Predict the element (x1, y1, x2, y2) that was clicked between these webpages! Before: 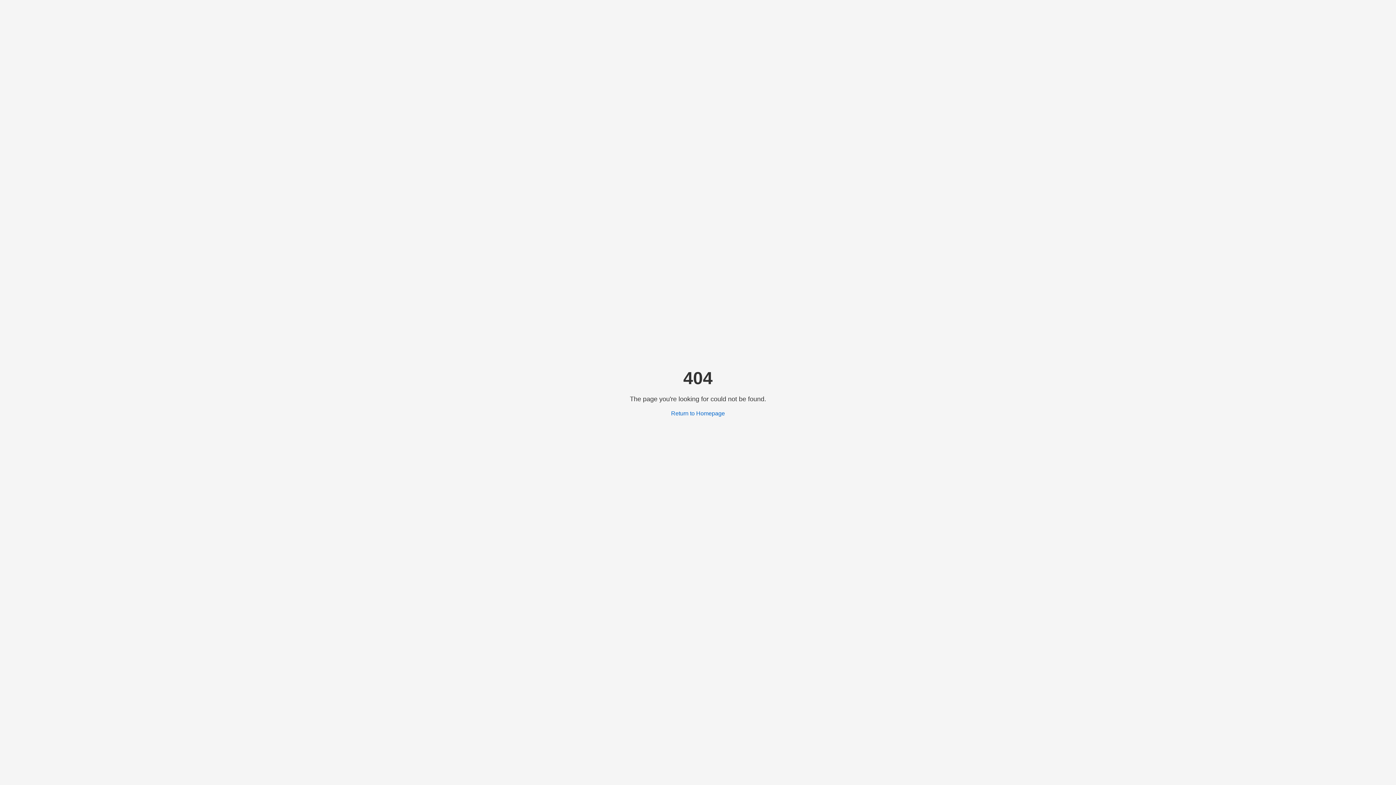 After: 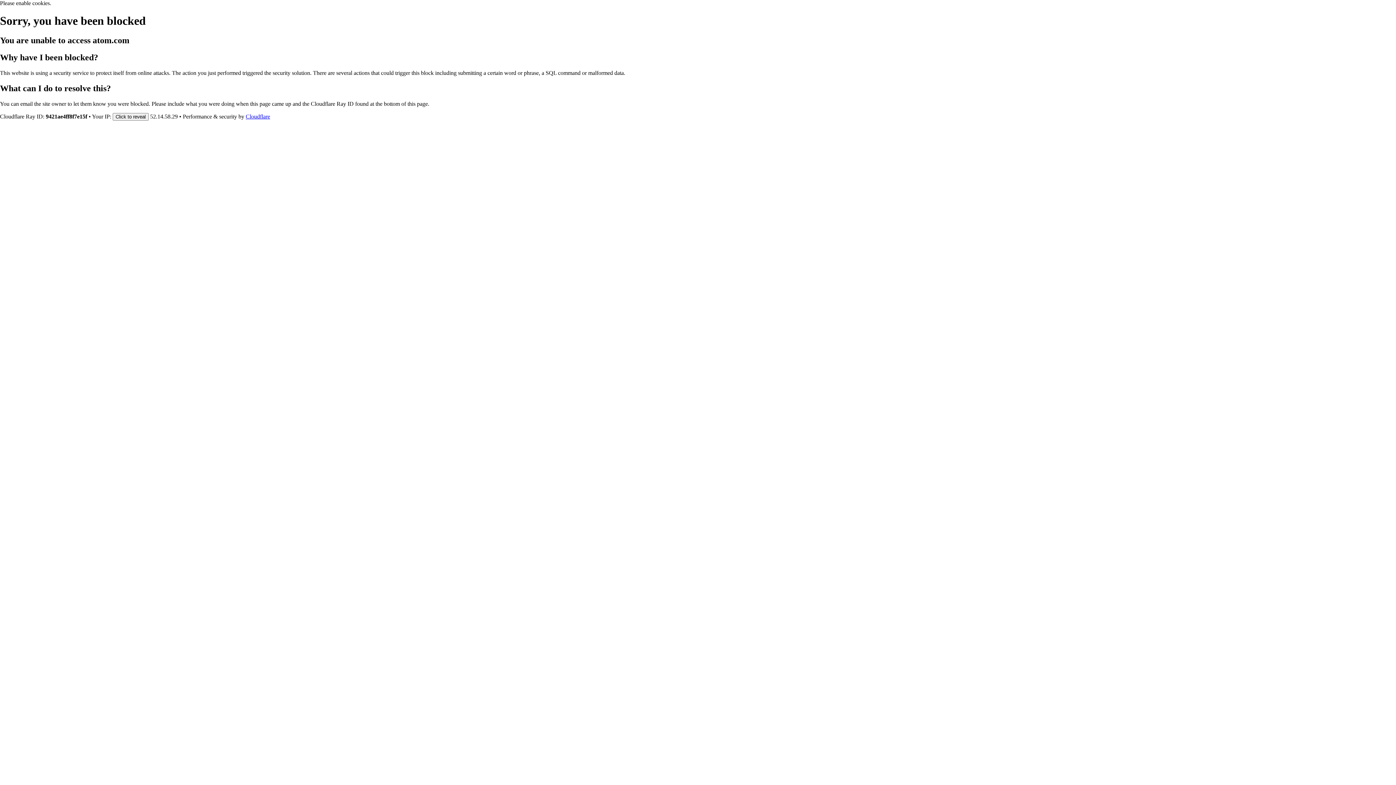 Action: label: Return to Homepage bbox: (671, 410, 725, 416)